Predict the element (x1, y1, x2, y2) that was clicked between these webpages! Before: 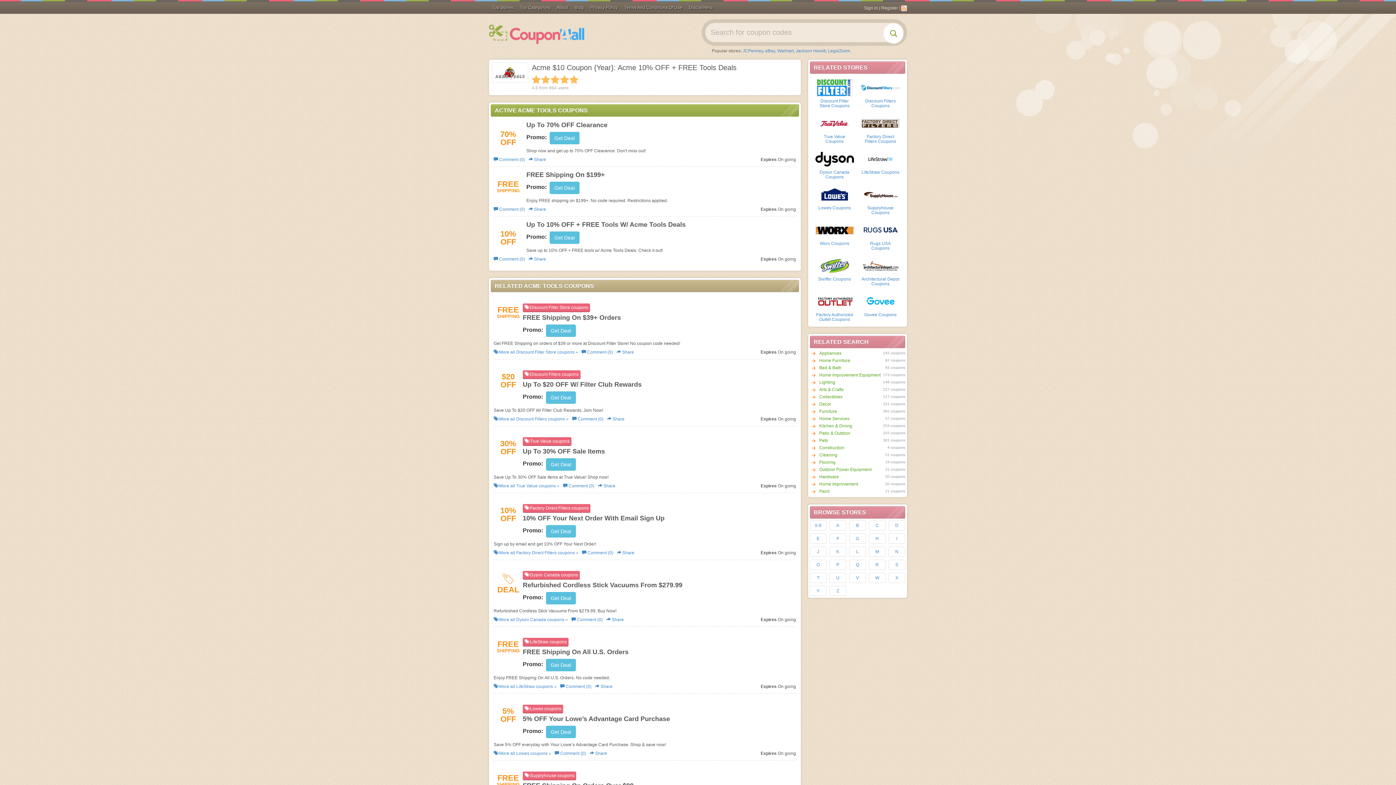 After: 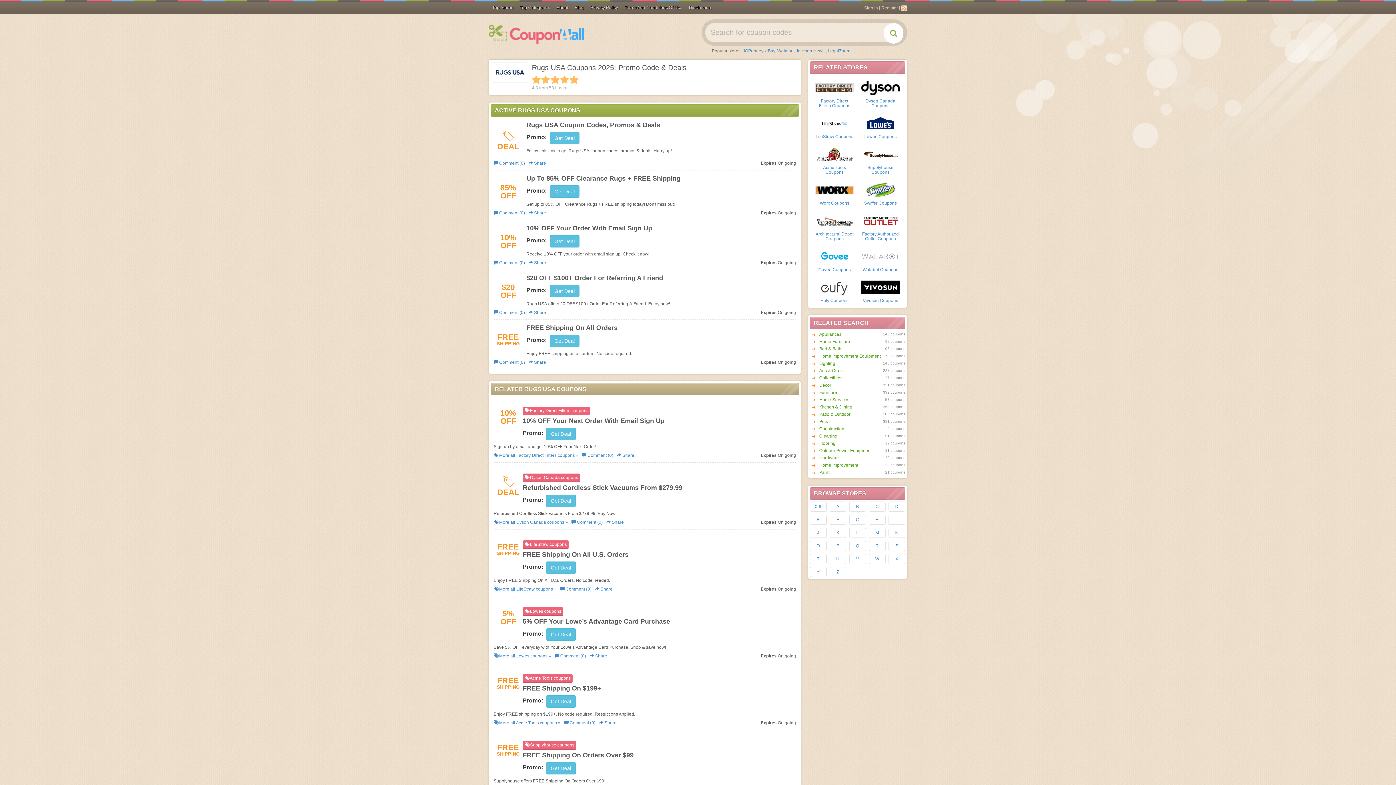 Action: label: Rugs USA Coupons bbox: (870, 241, 891, 250)